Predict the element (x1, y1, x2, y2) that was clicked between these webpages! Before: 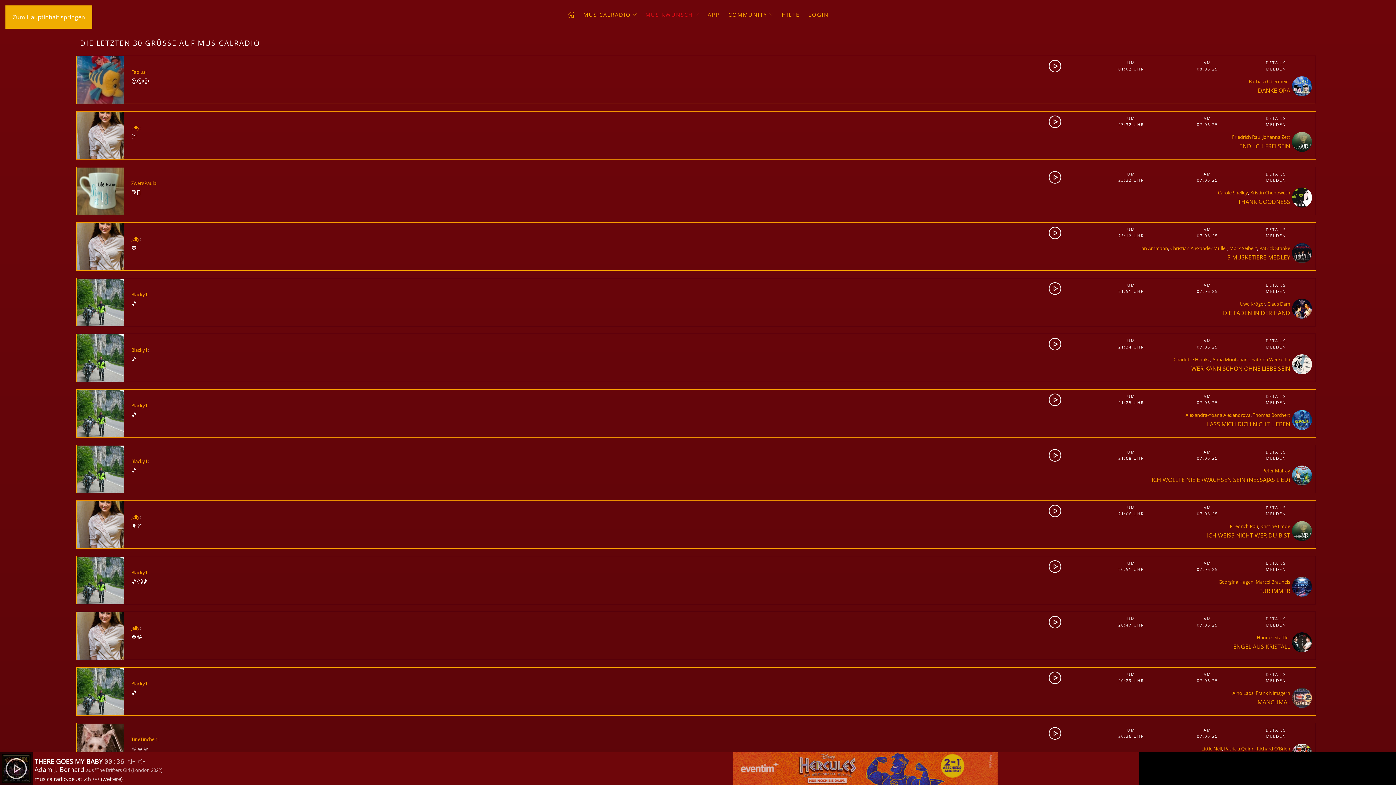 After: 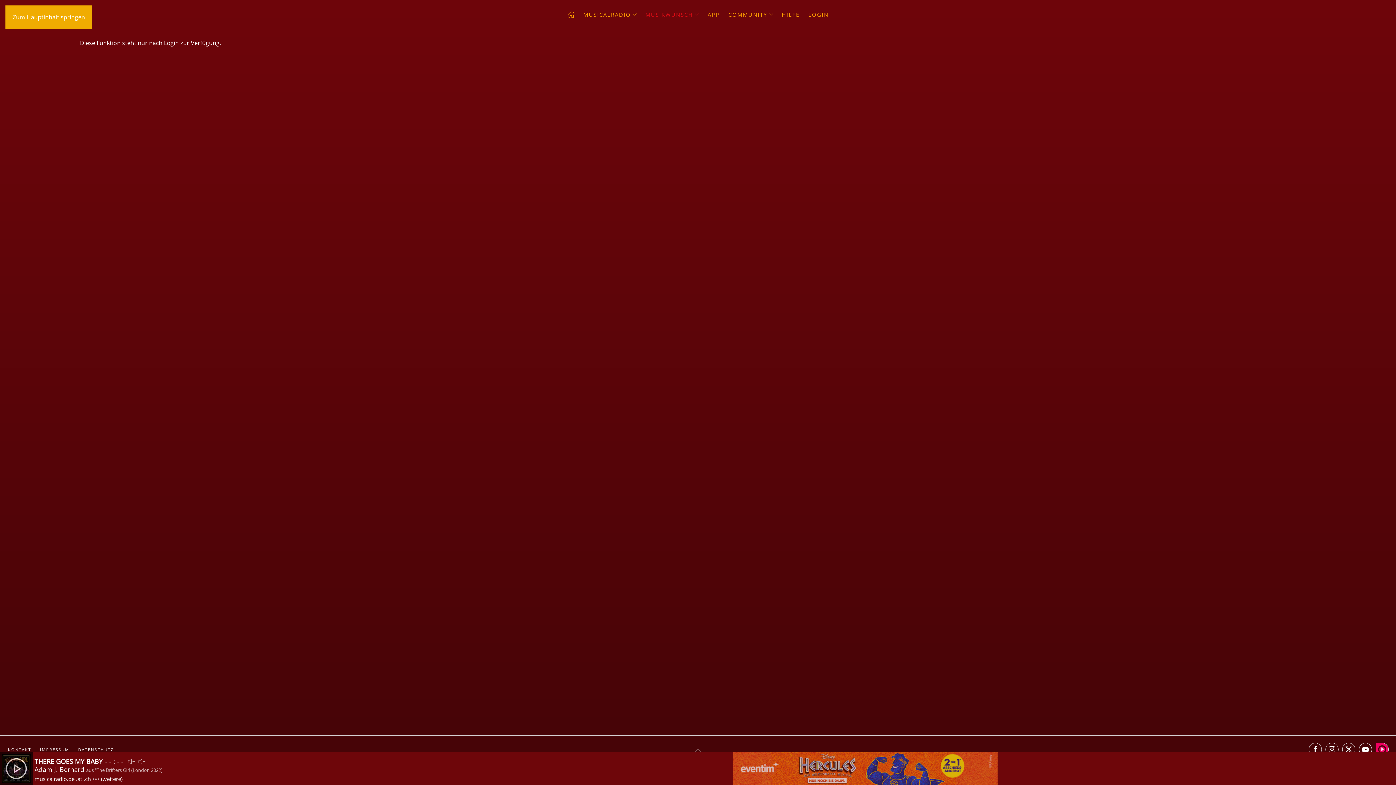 Action: bbox: (1245, 399, 1306, 405) label: MELDEN